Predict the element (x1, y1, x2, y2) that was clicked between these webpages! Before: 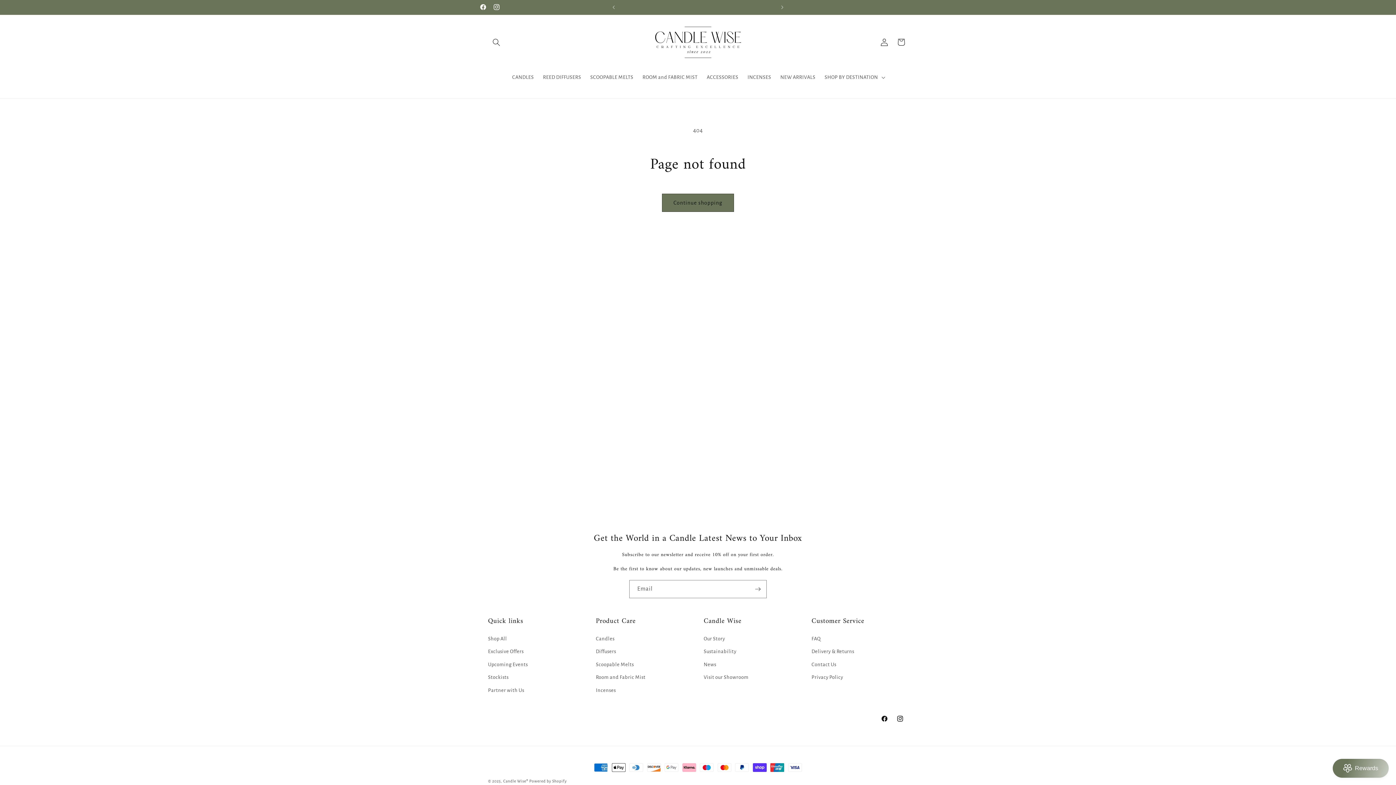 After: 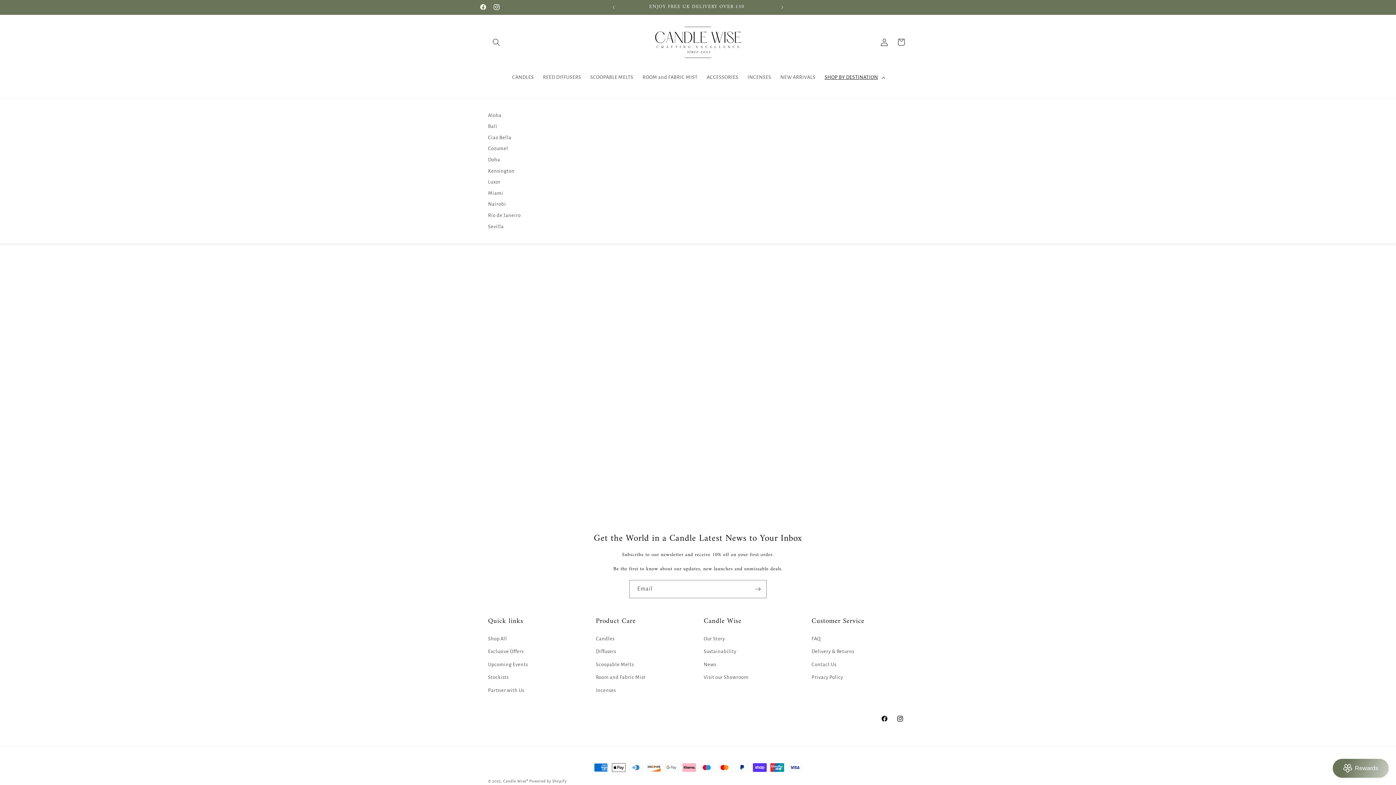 Action: label: SHOP BY DESTINATION bbox: (820, 69, 888, 85)